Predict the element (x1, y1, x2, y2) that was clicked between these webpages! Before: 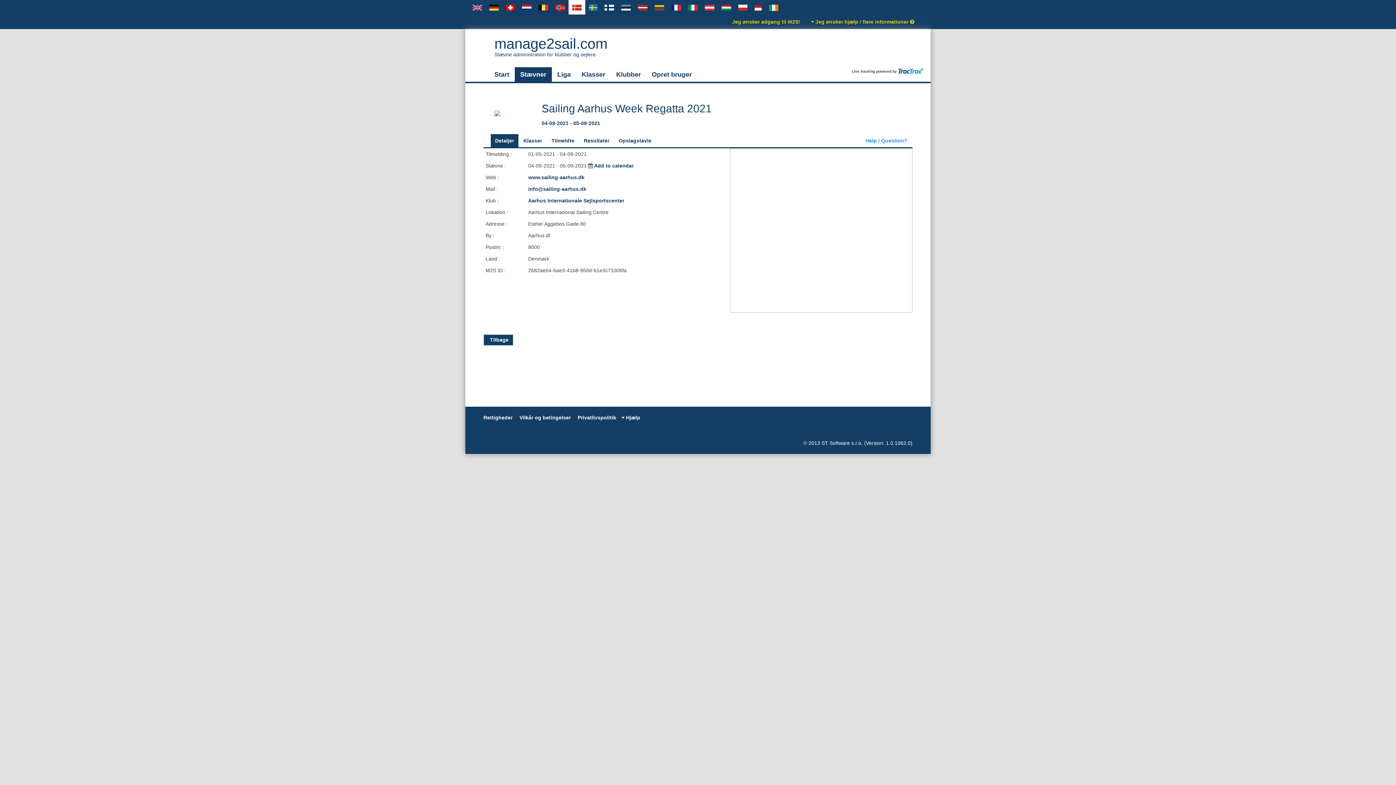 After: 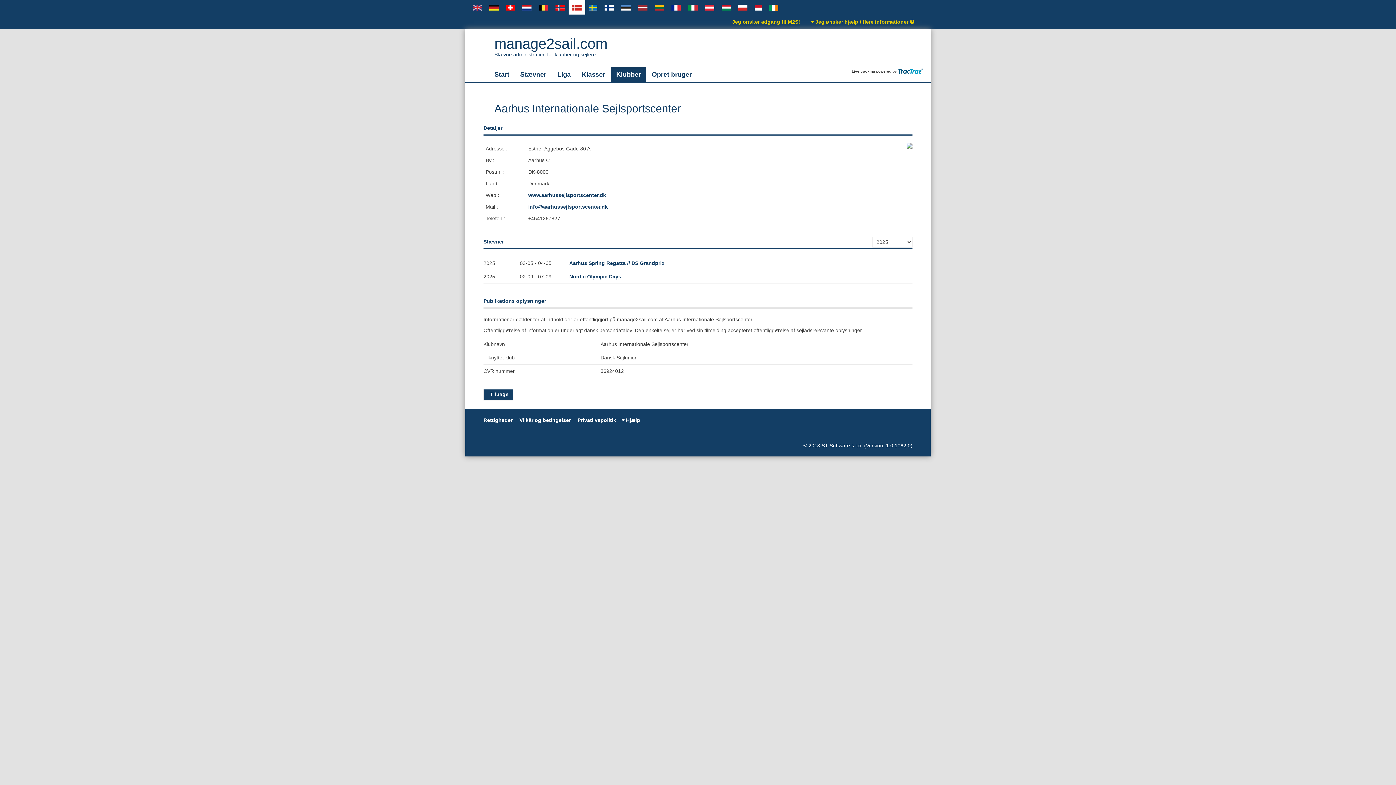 Action: label: Aarhus Internationale Sejlsportscenter bbox: (528, 197, 624, 203)